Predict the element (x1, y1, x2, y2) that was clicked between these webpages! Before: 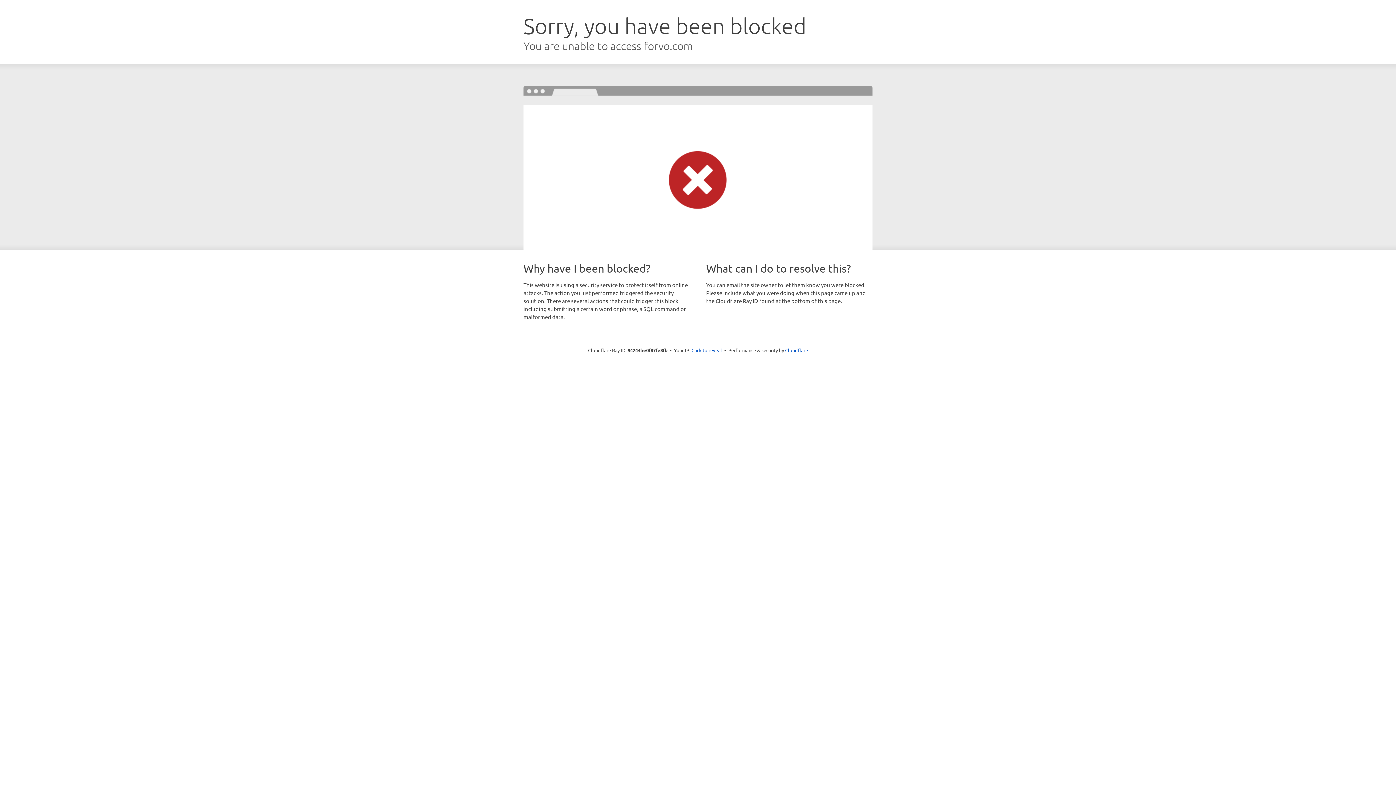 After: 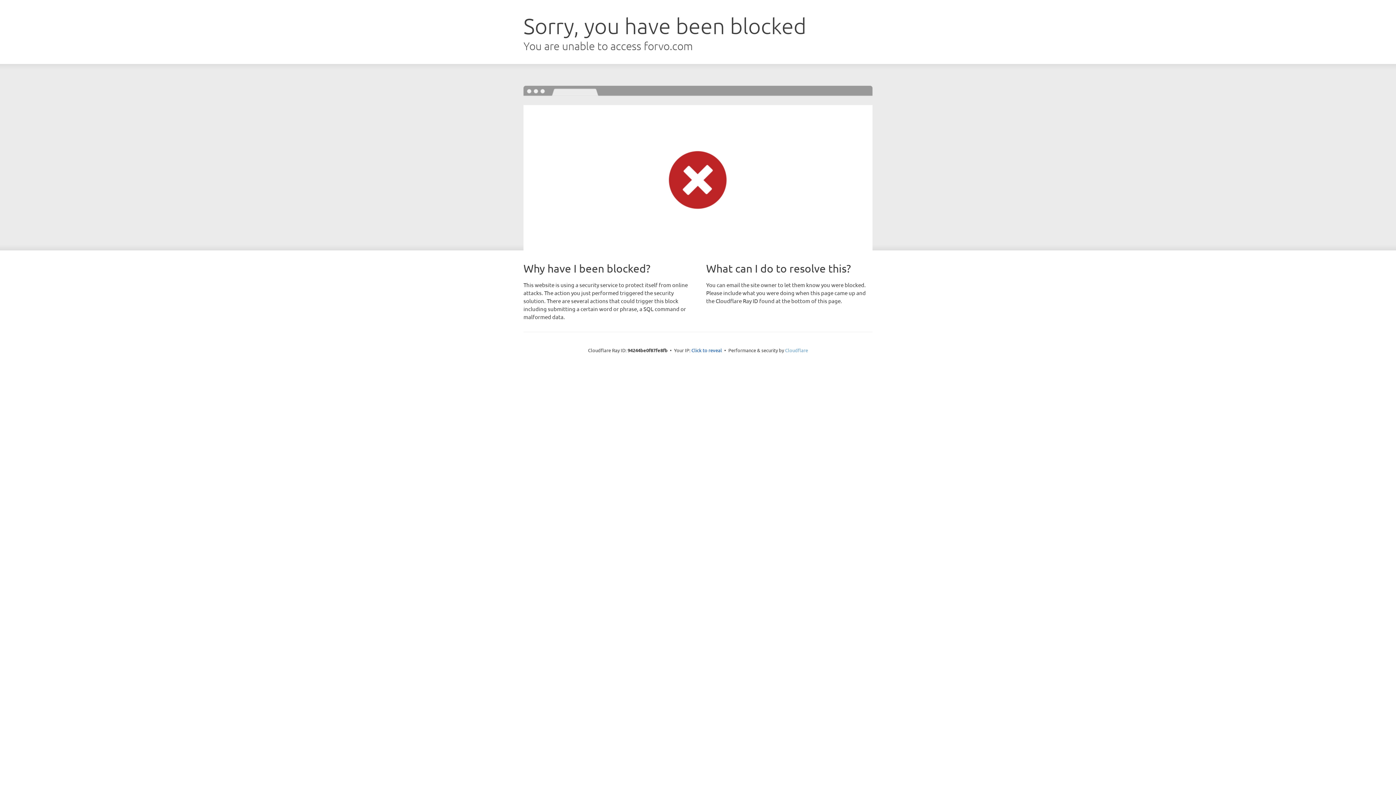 Action: label: Cloudflare bbox: (785, 347, 808, 353)